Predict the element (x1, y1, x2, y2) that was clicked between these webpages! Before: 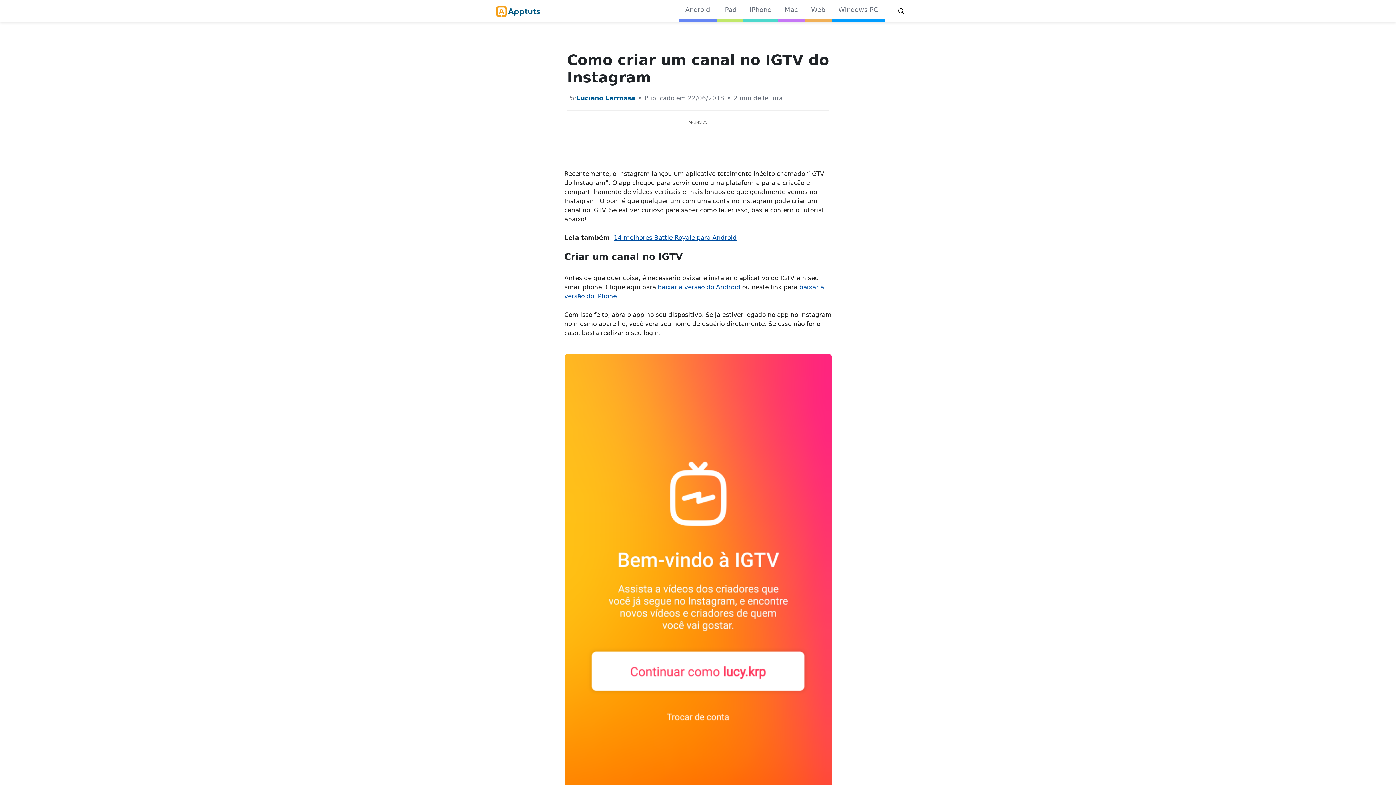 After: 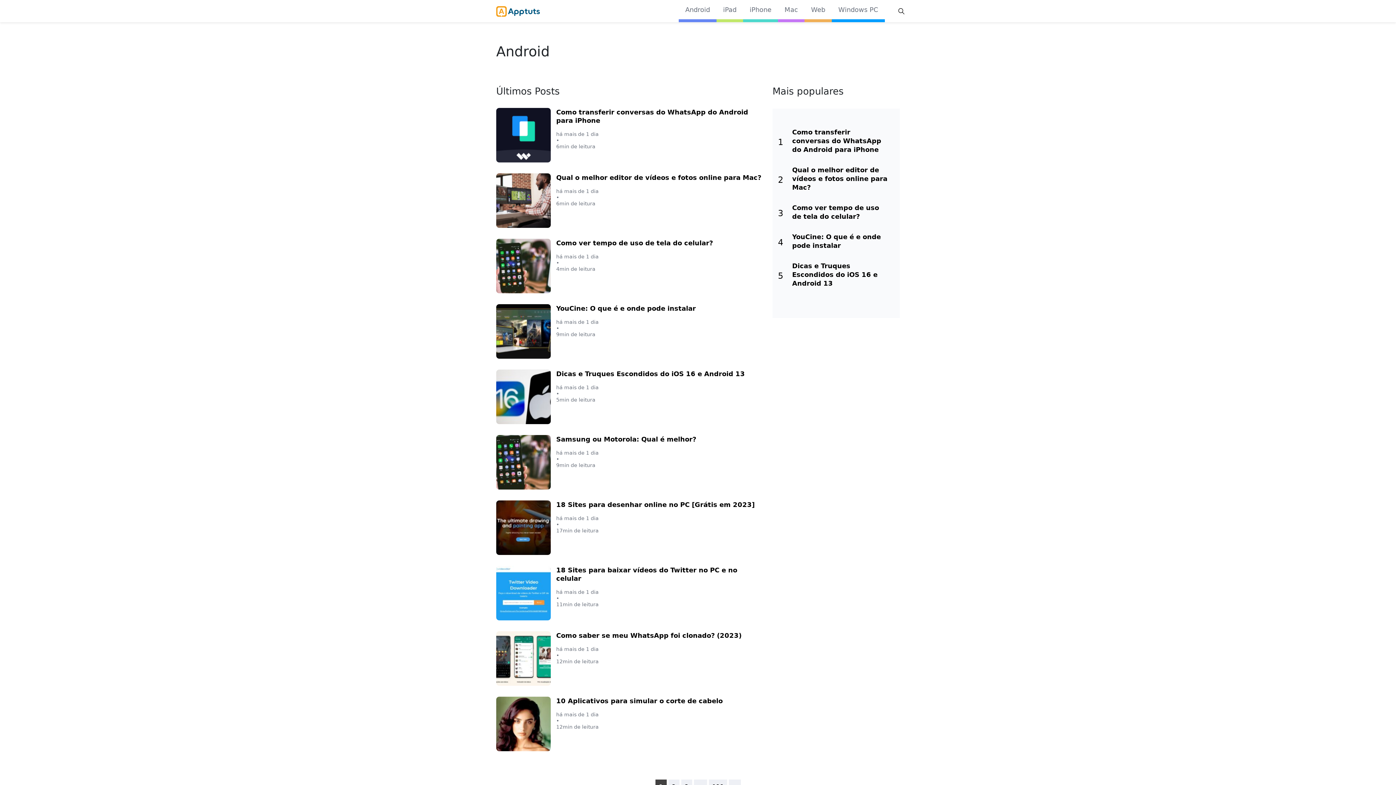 Action: bbox: (685, 5, 710, 14) label: Android